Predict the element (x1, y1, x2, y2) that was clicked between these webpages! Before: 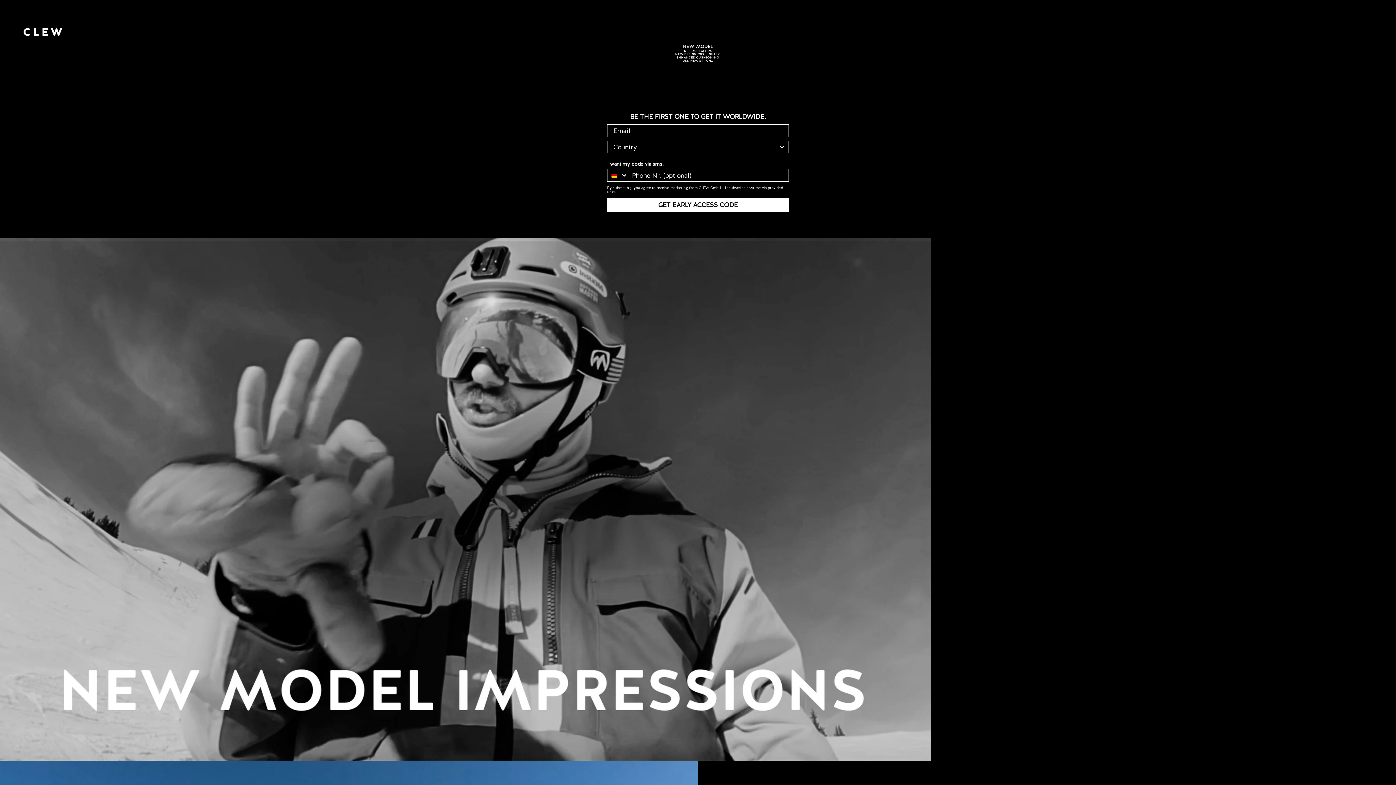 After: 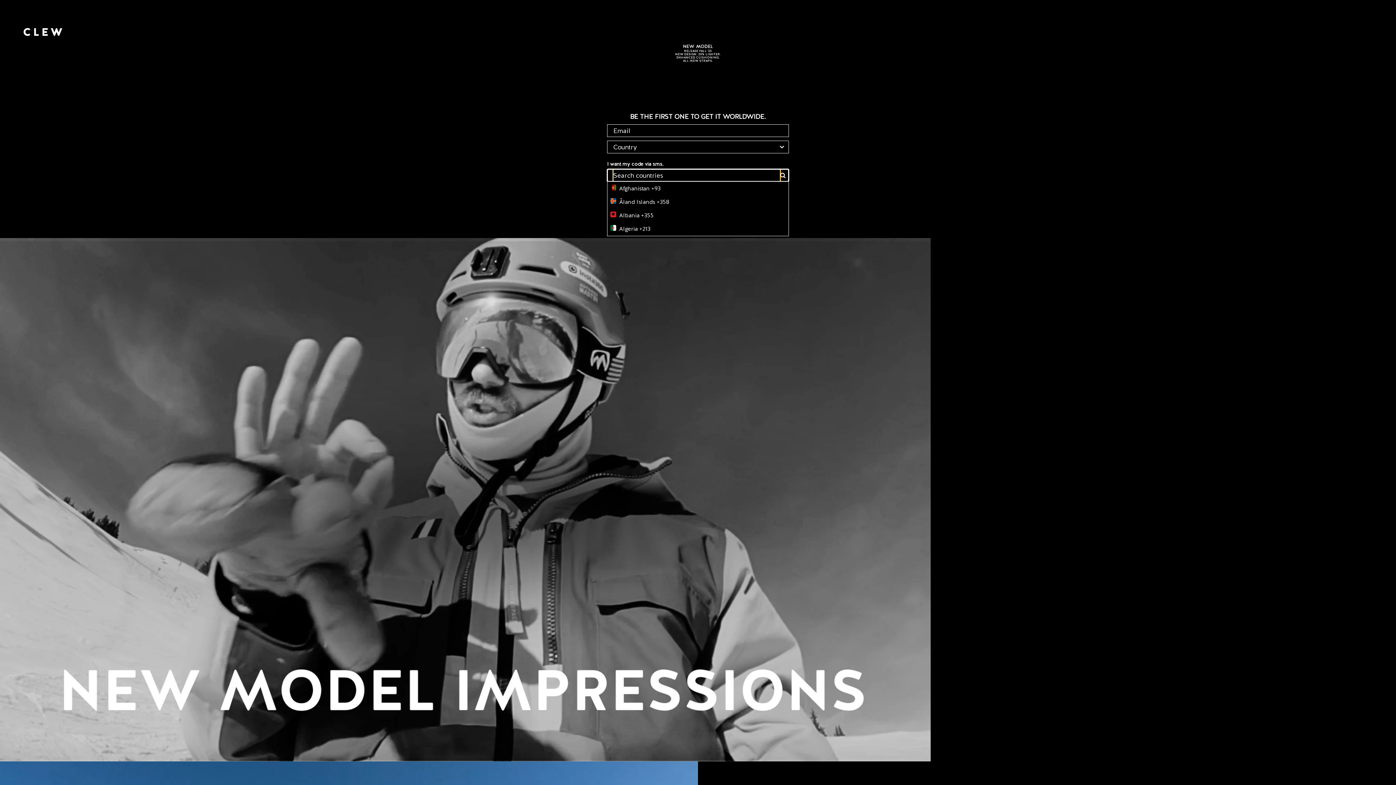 Action: label: Search Countries bbox: (607, 169, 628, 181)